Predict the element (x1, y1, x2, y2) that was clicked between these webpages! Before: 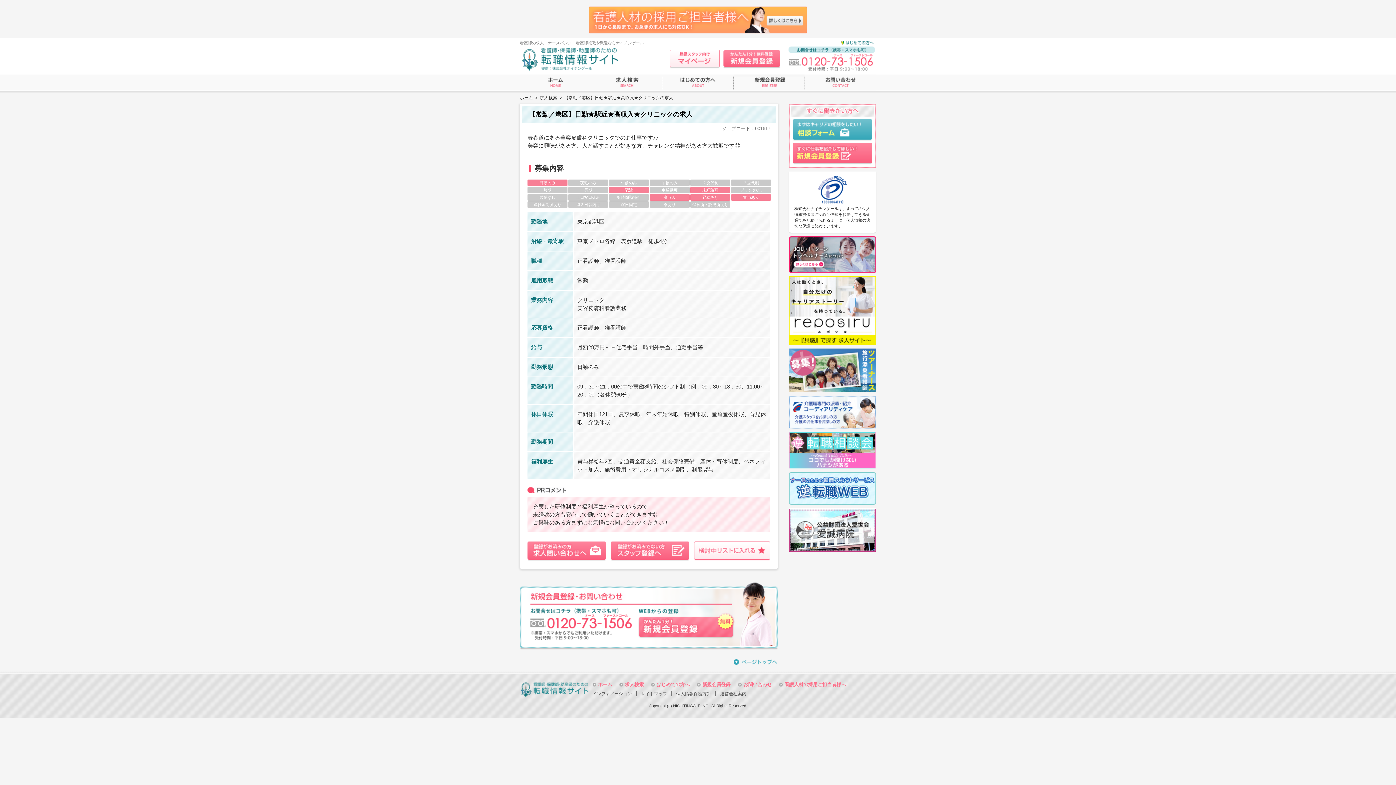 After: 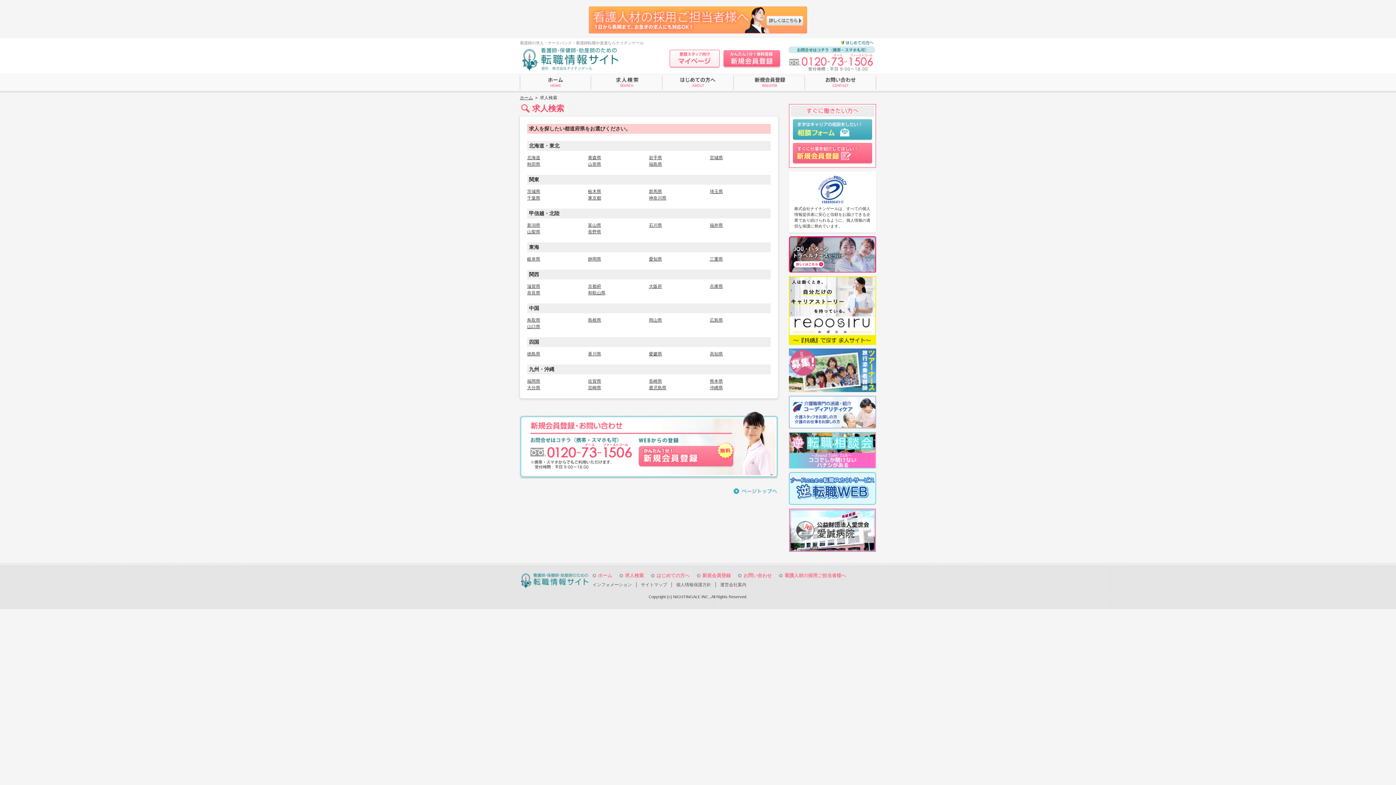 Action: bbox: (619, 682, 644, 687) label: 求人検索